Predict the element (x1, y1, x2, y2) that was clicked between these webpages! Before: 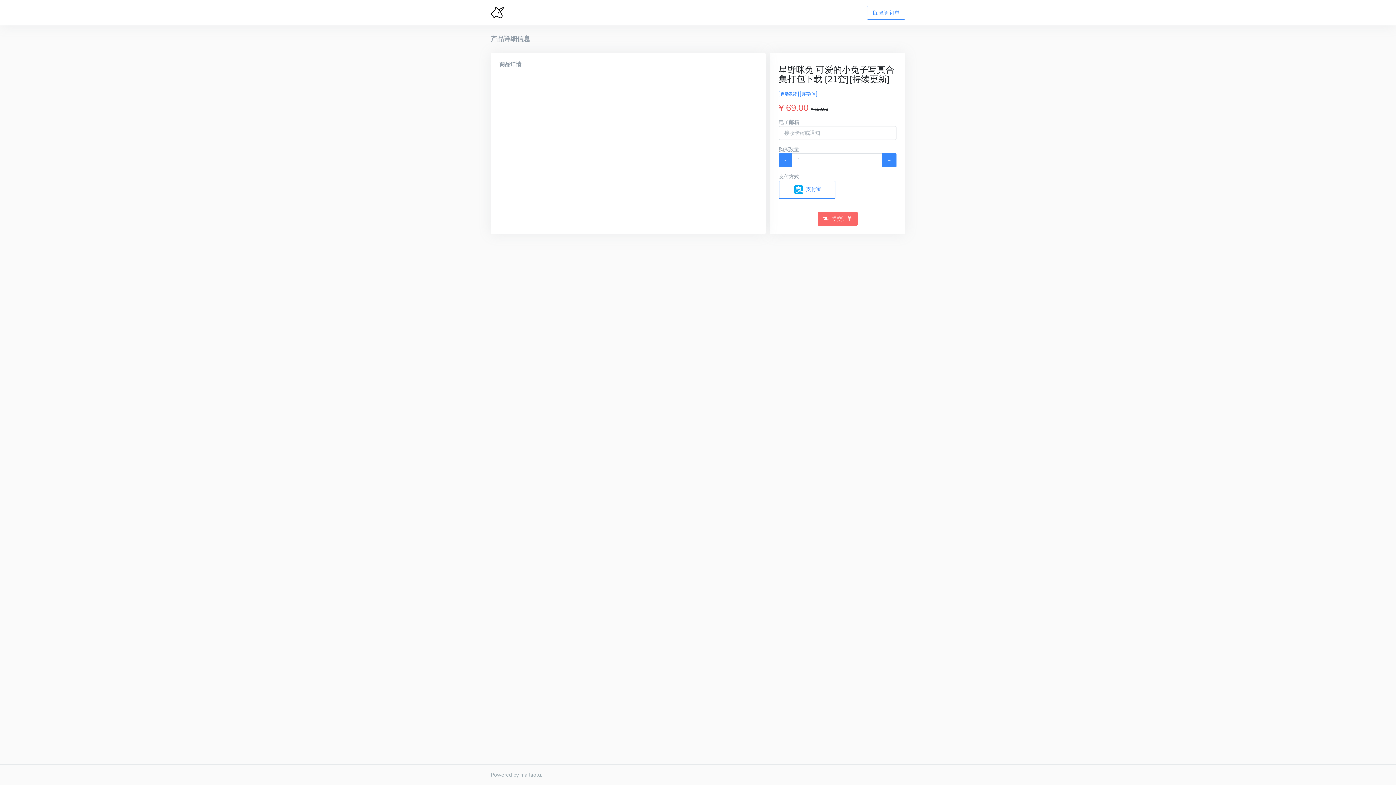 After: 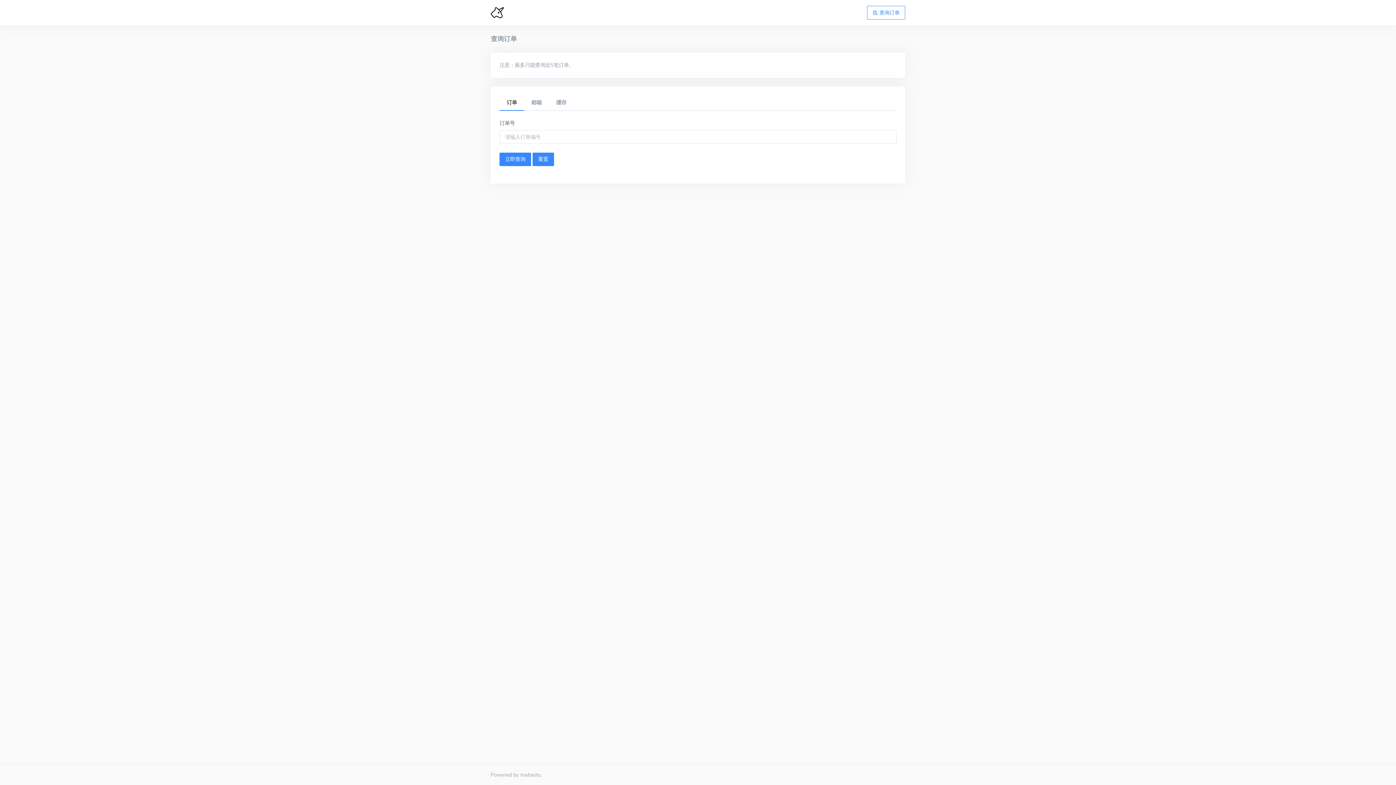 Action: label:  查询订单 bbox: (867, 5, 905, 19)